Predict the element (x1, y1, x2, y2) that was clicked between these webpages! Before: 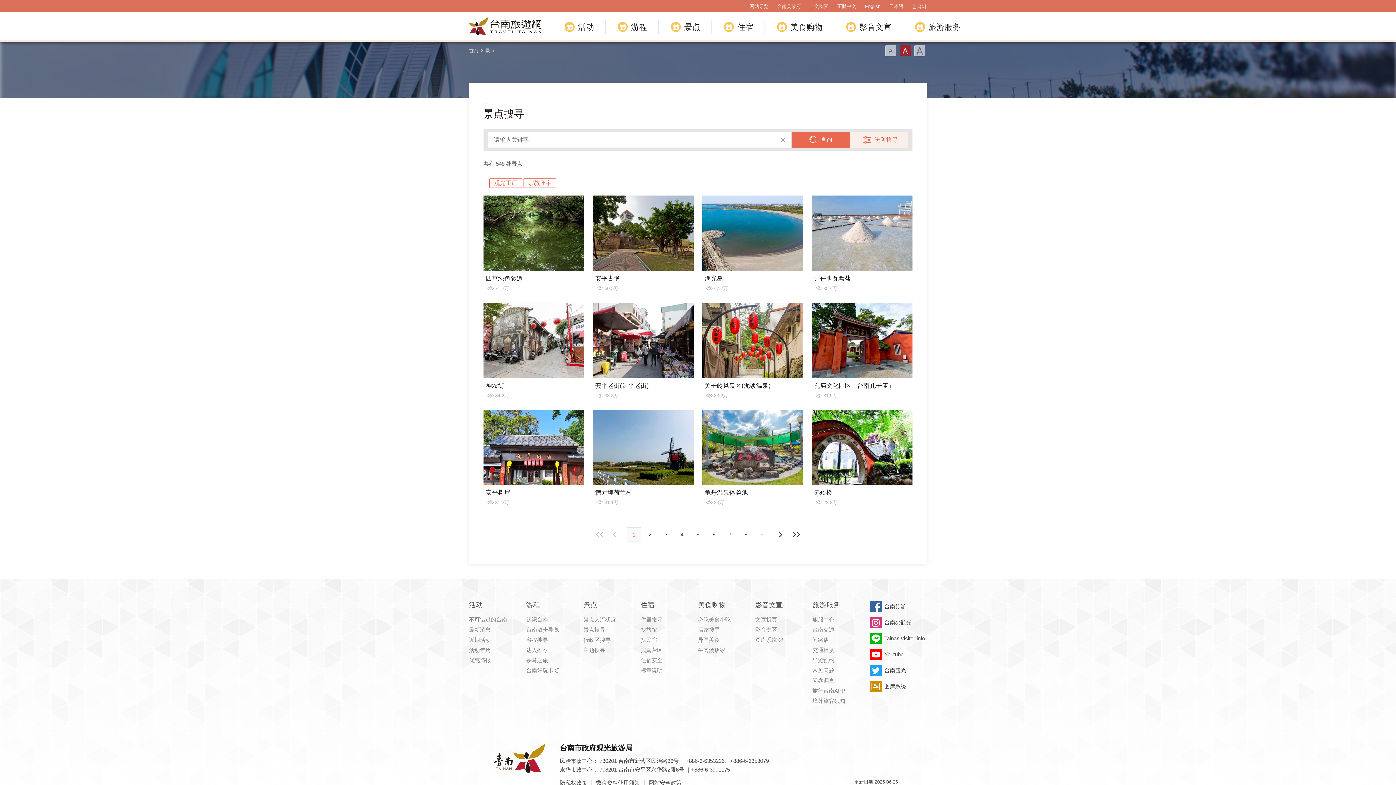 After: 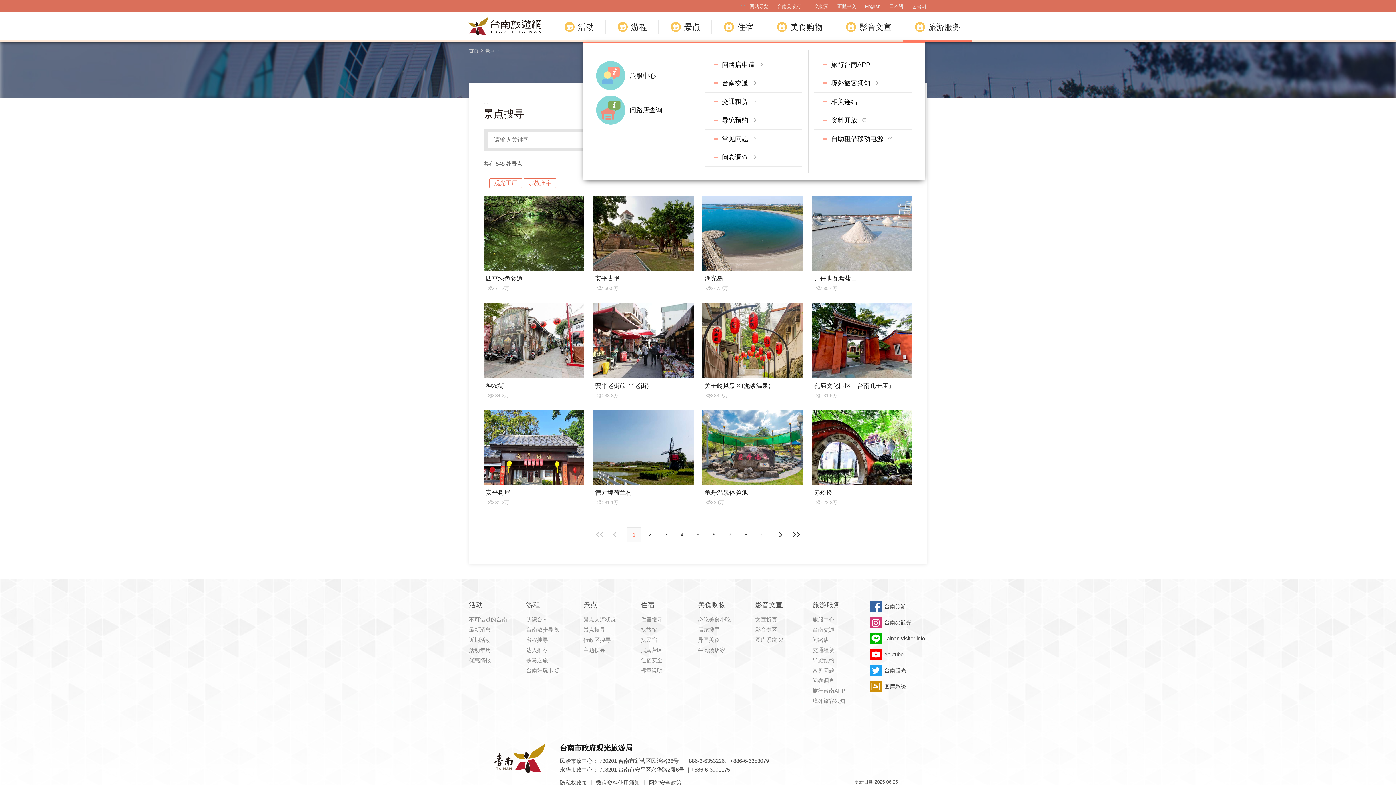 Action: bbox: (903, 12, 972, 41) label: 旅游服务